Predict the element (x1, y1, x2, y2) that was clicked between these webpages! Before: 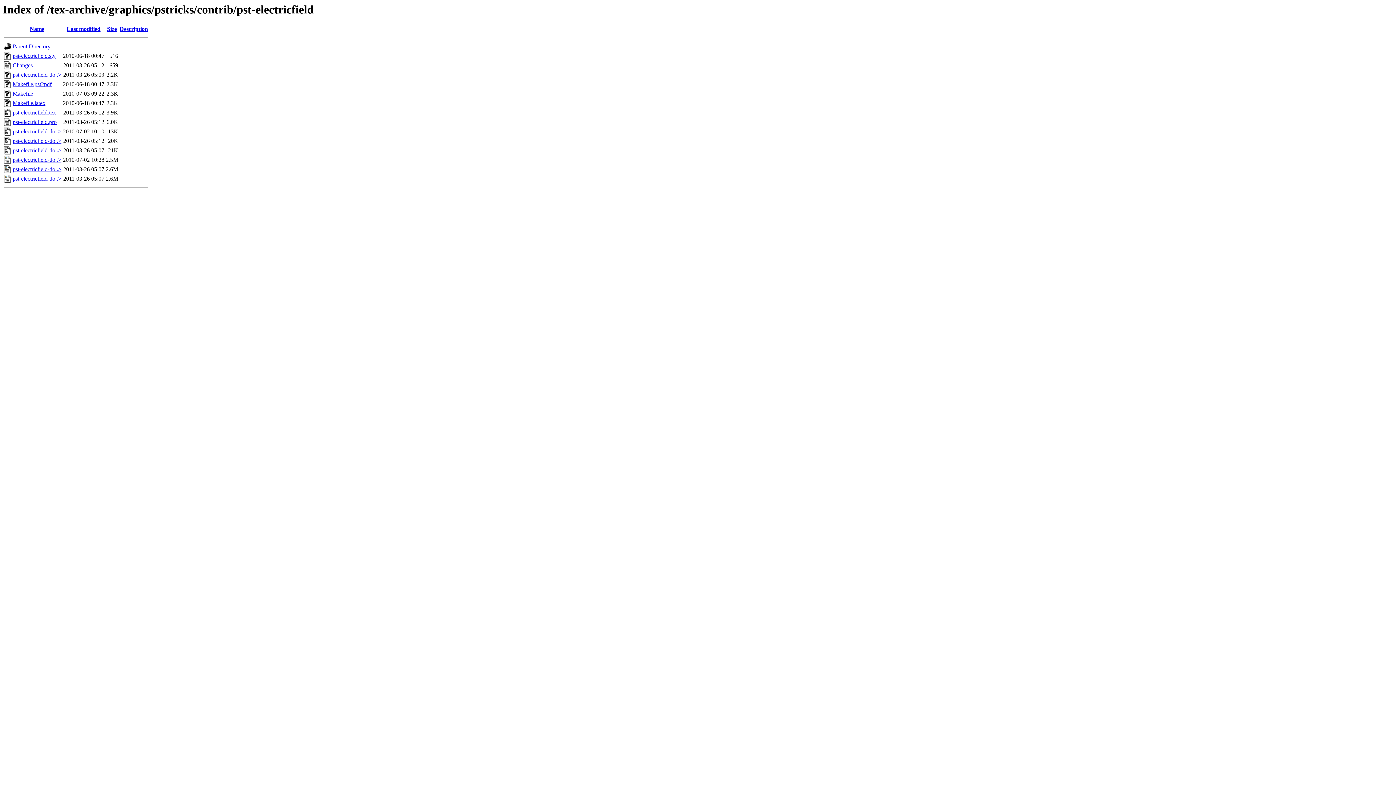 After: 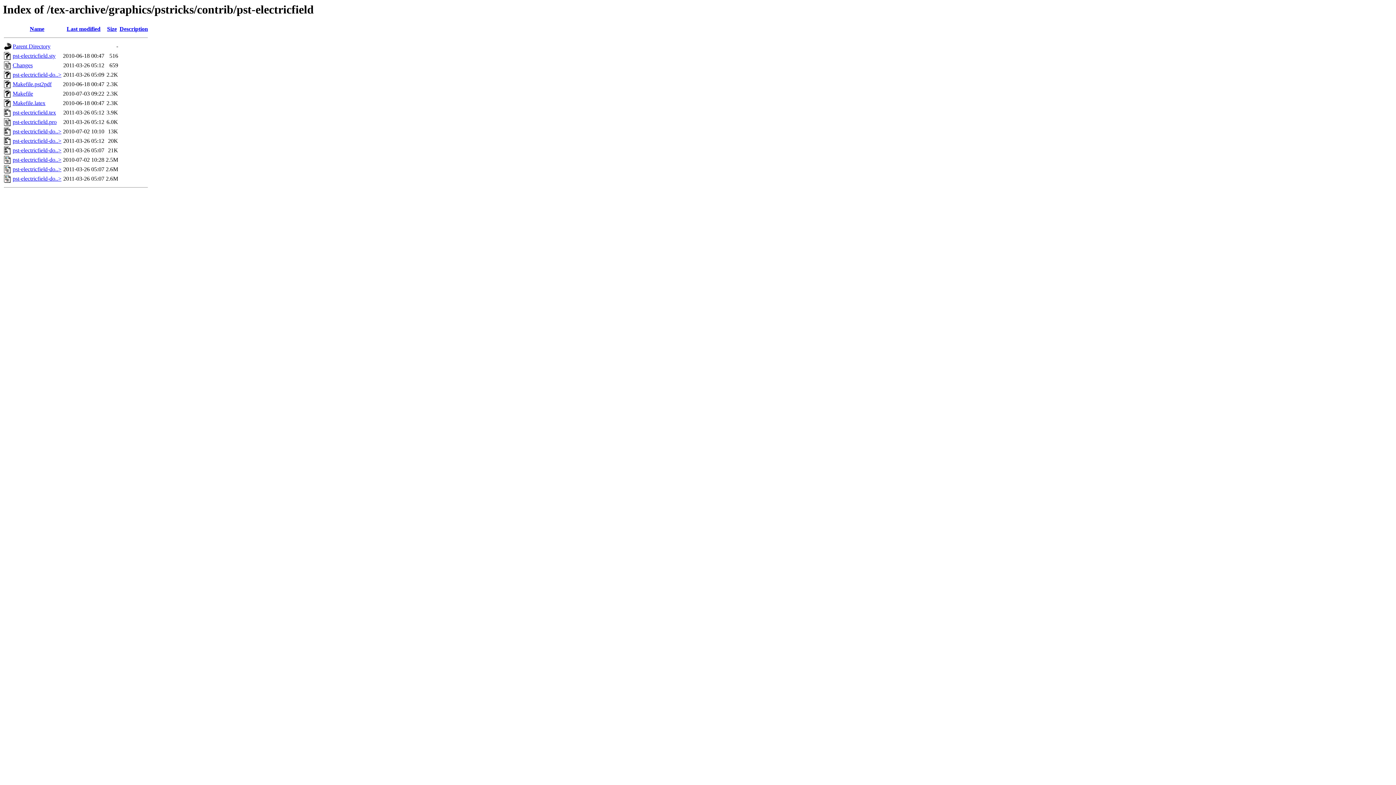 Action: bbox: (12, 109, 56, 115) label: pst-electricfield.tex